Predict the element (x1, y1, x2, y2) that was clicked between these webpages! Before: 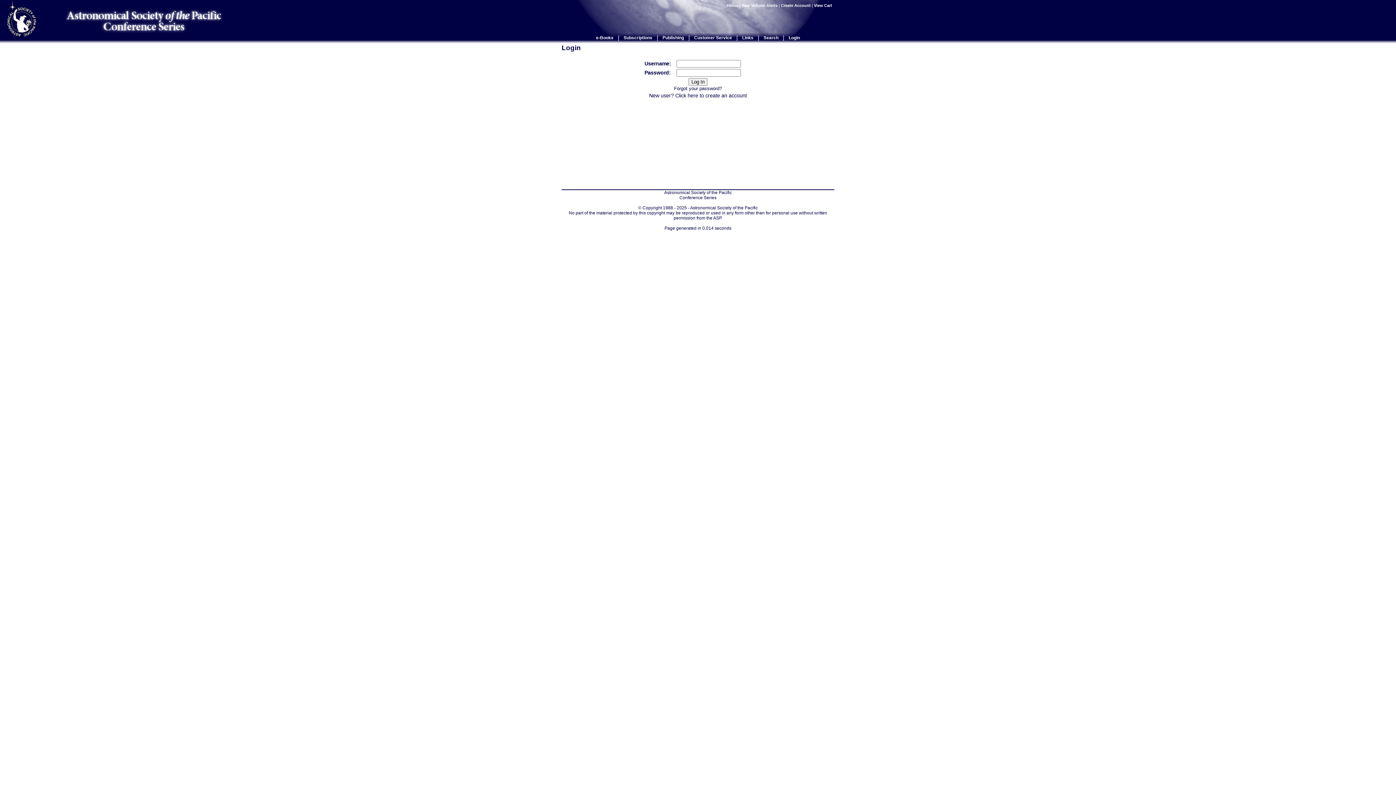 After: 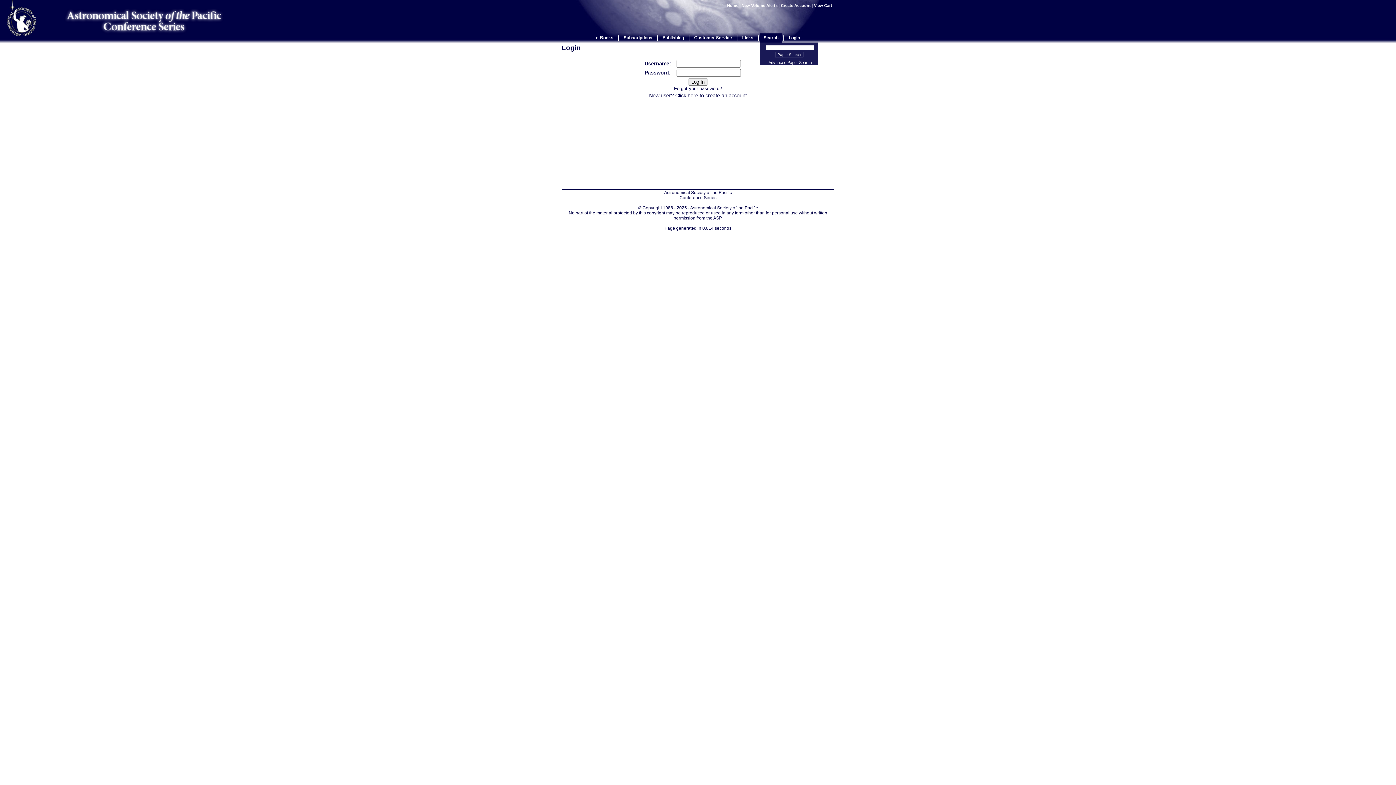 Action: label: Search bbox: (763, 35, 778, 40)